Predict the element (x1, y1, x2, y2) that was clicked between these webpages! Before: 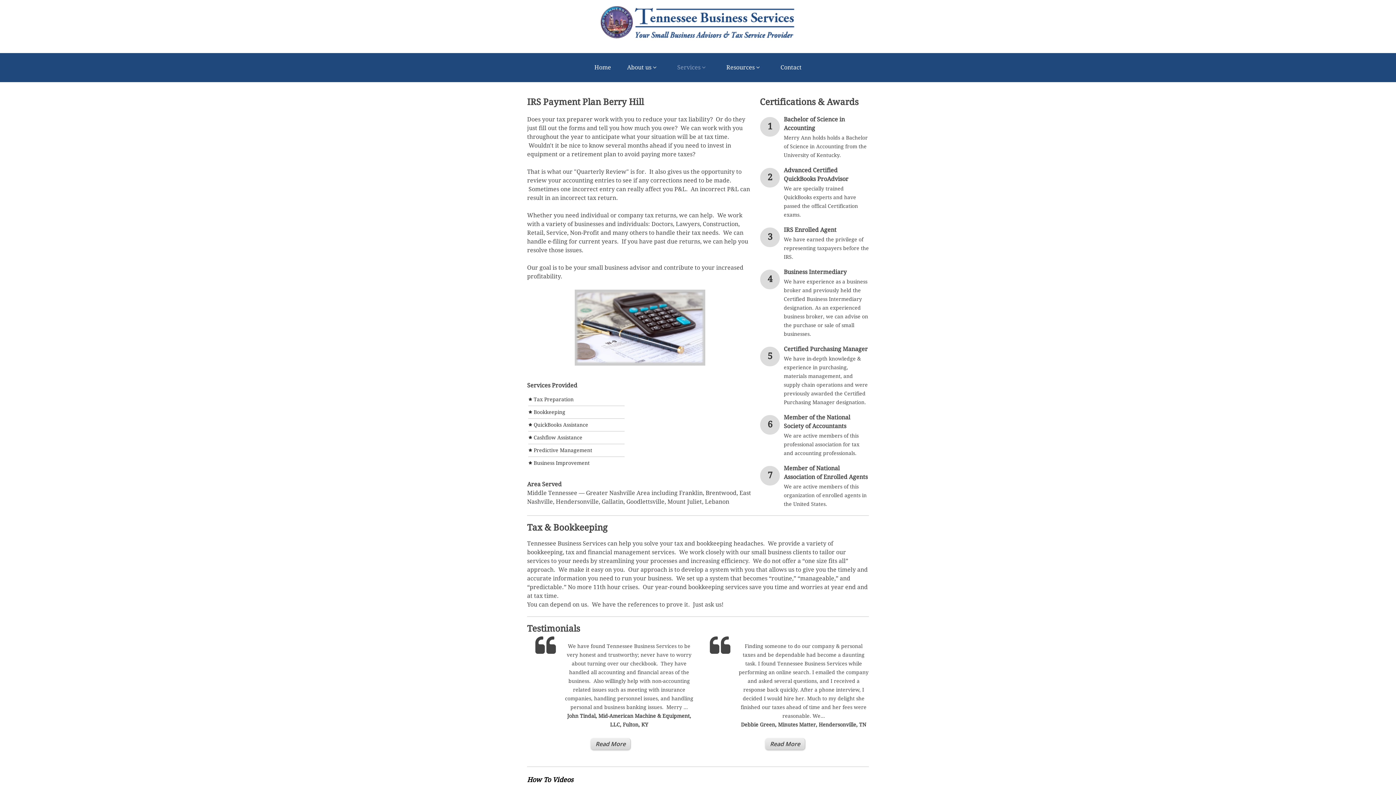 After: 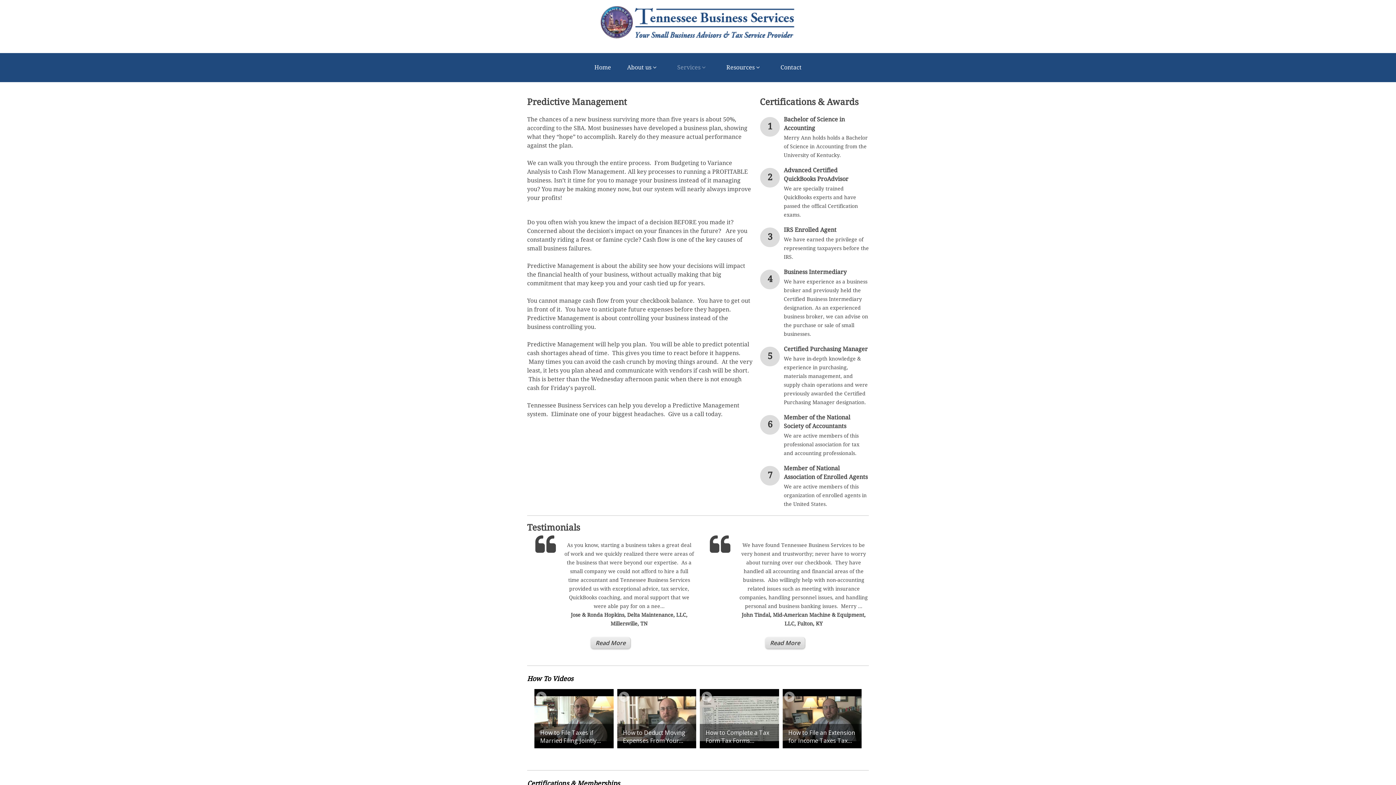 Action: label: Predictive Management bbox: (533, 444, 592, 456)